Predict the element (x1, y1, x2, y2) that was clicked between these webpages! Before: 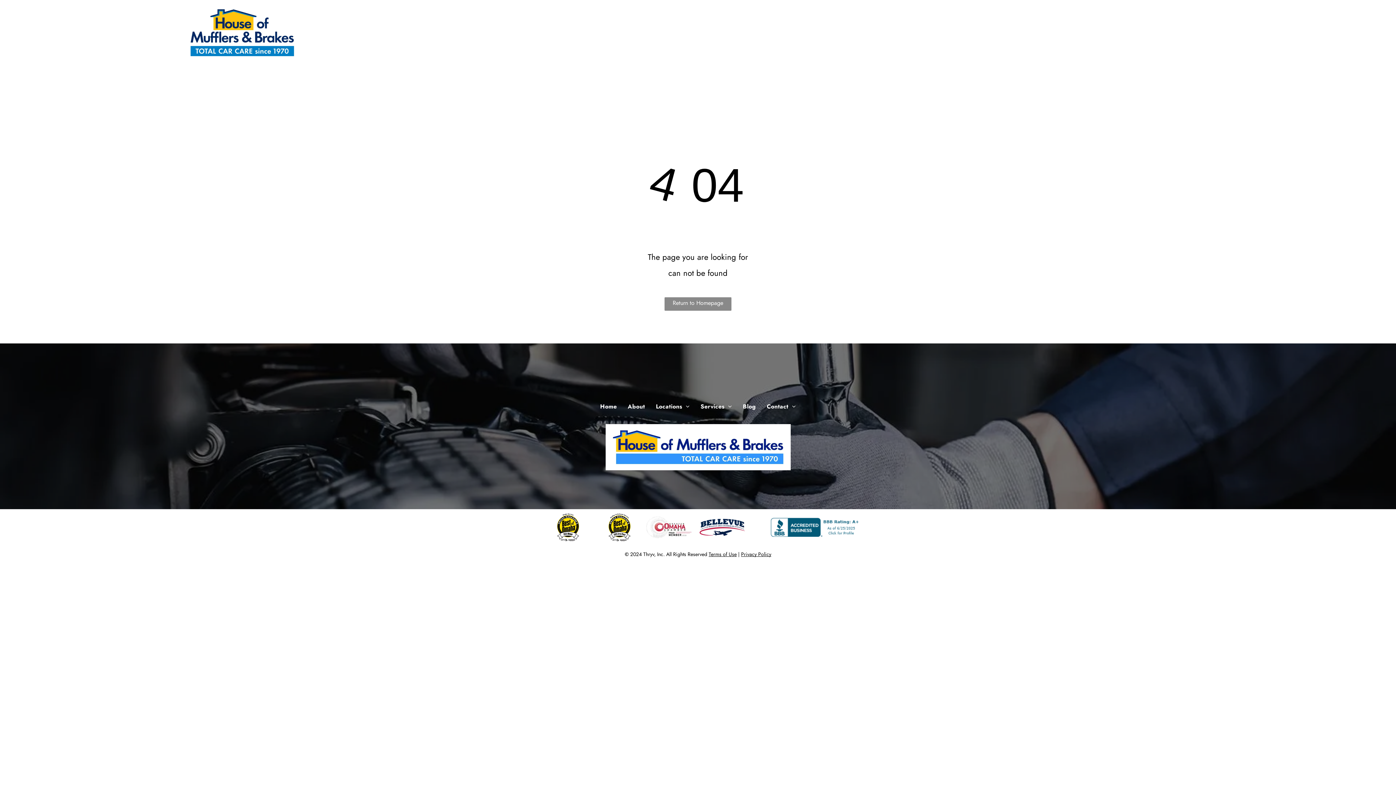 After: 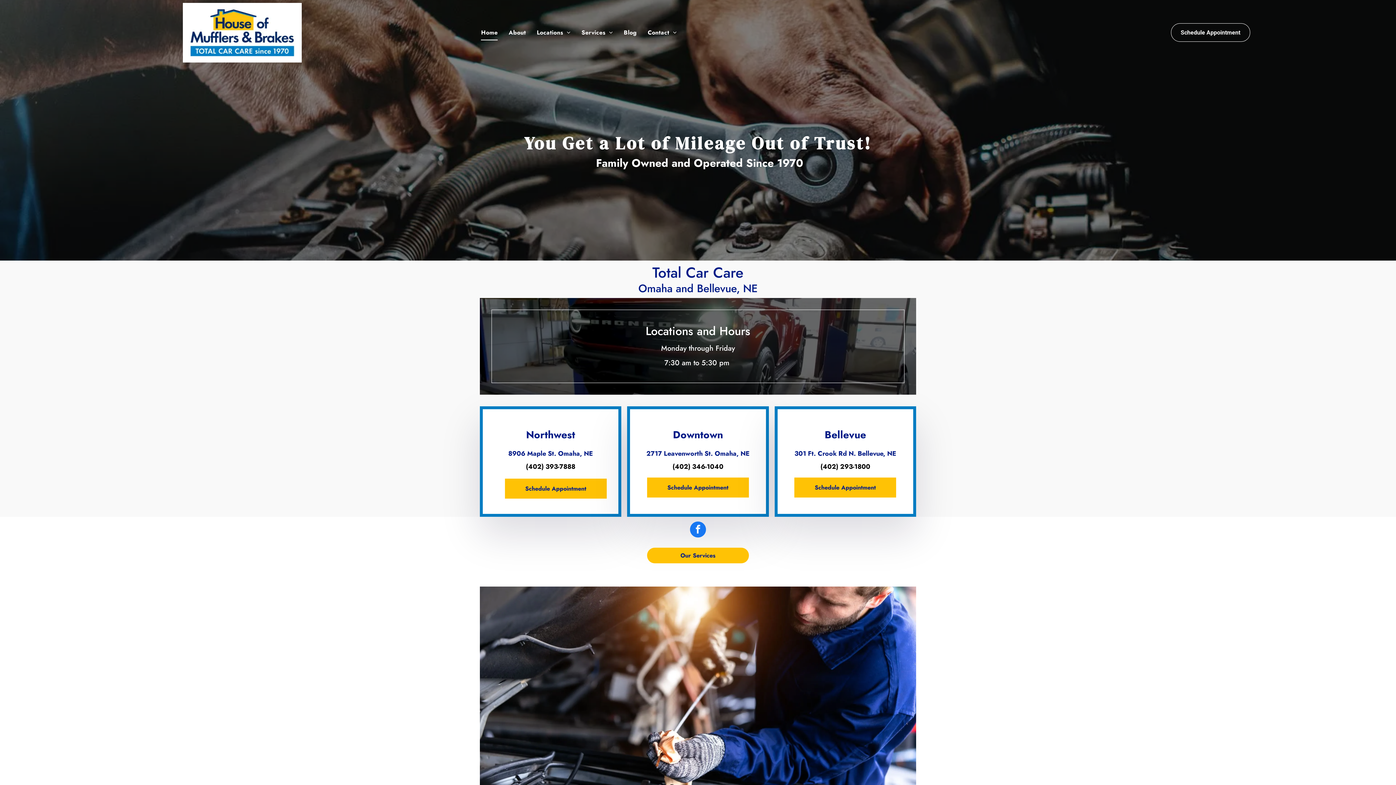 Action: label: Home bbox: (475, 24, 503, 40)